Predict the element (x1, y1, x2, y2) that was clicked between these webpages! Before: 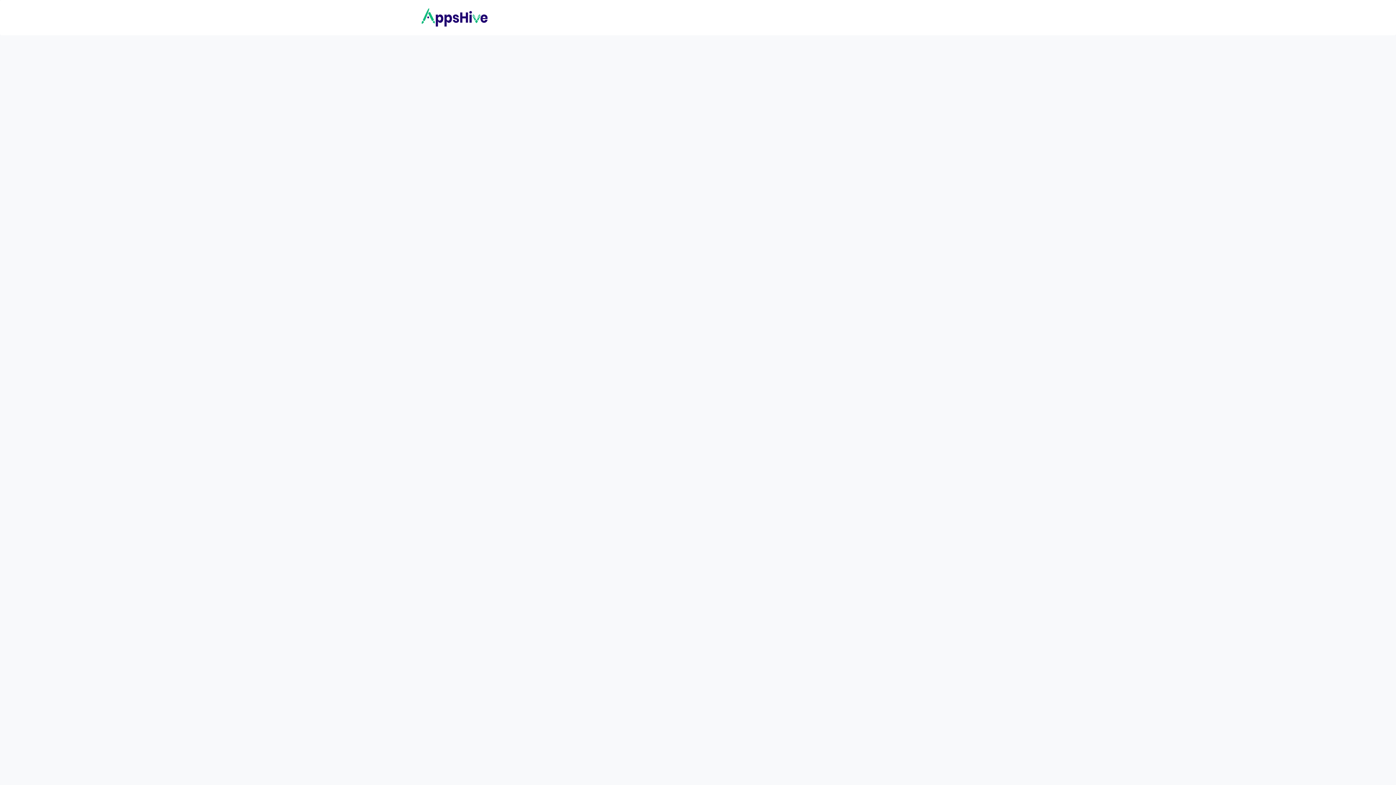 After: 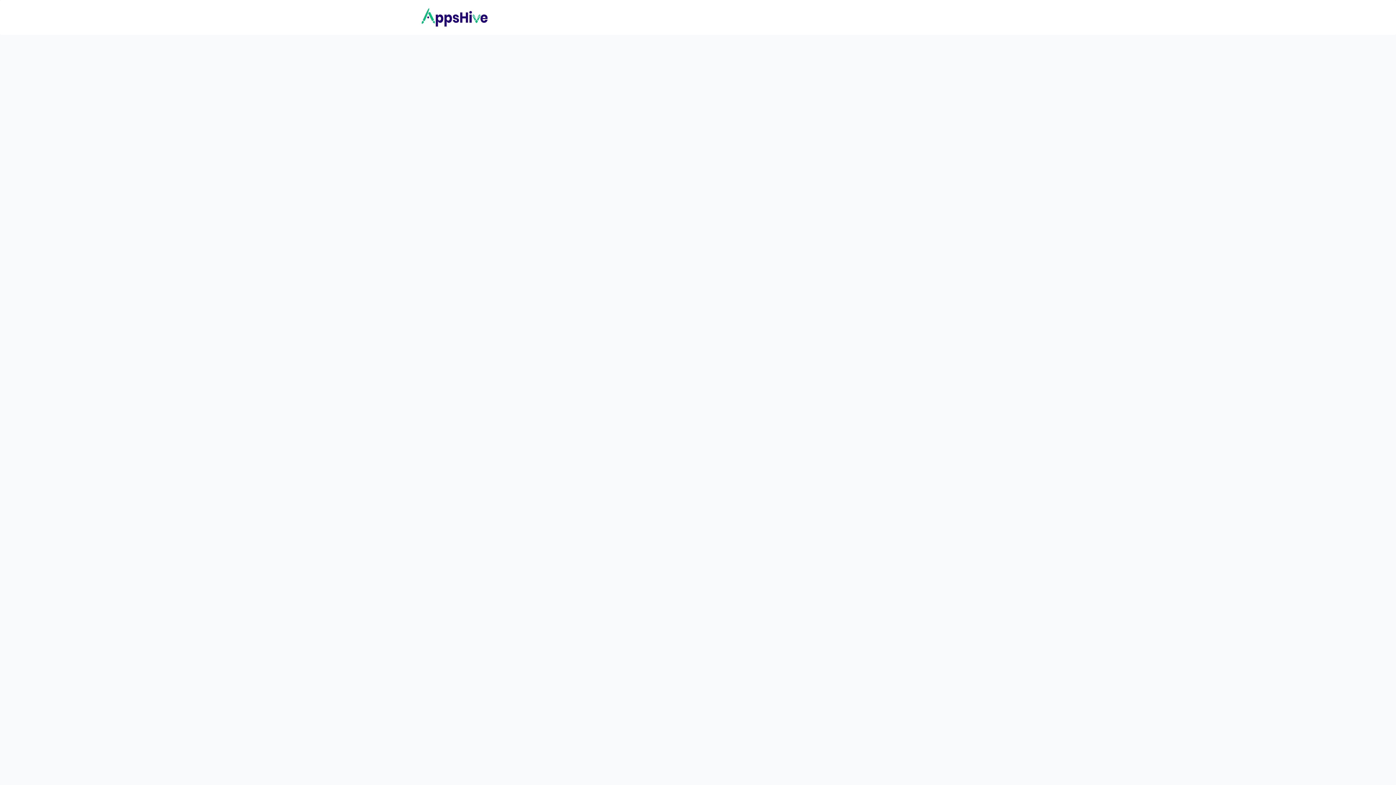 Action: bbox: (421, 8, 492, 26)